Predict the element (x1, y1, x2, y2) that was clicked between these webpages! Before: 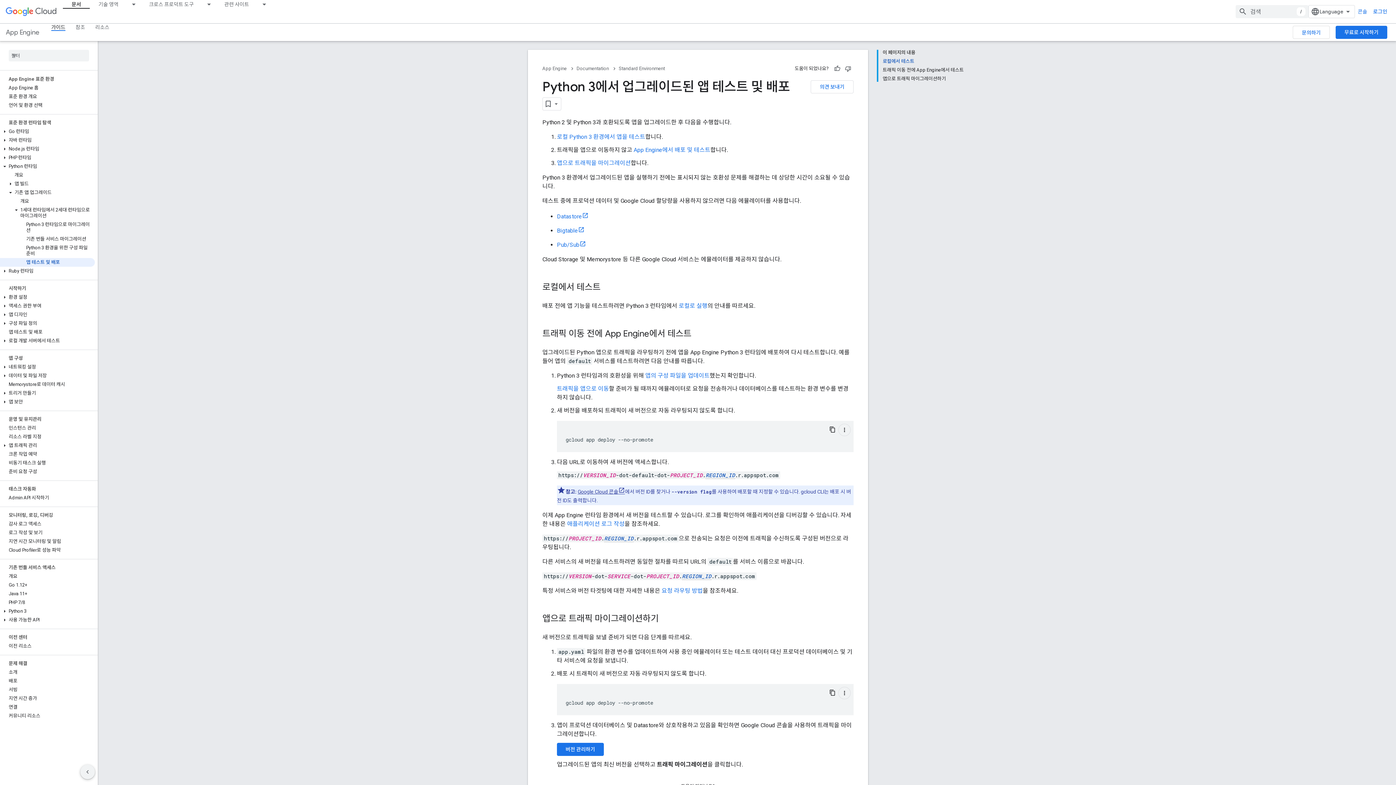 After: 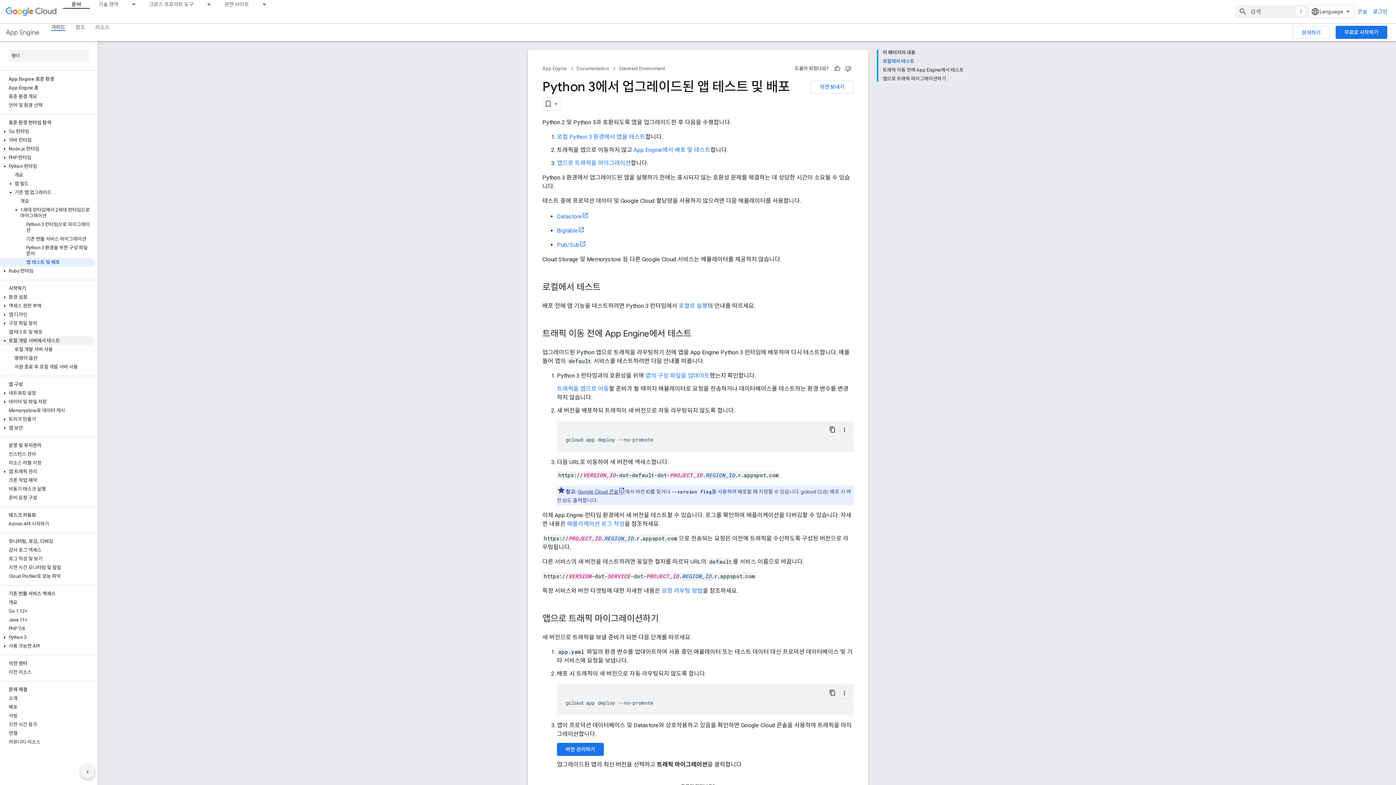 Action: bbox: (0, 336, 94, 345) label: 로컬 개발 서버에서 테스트